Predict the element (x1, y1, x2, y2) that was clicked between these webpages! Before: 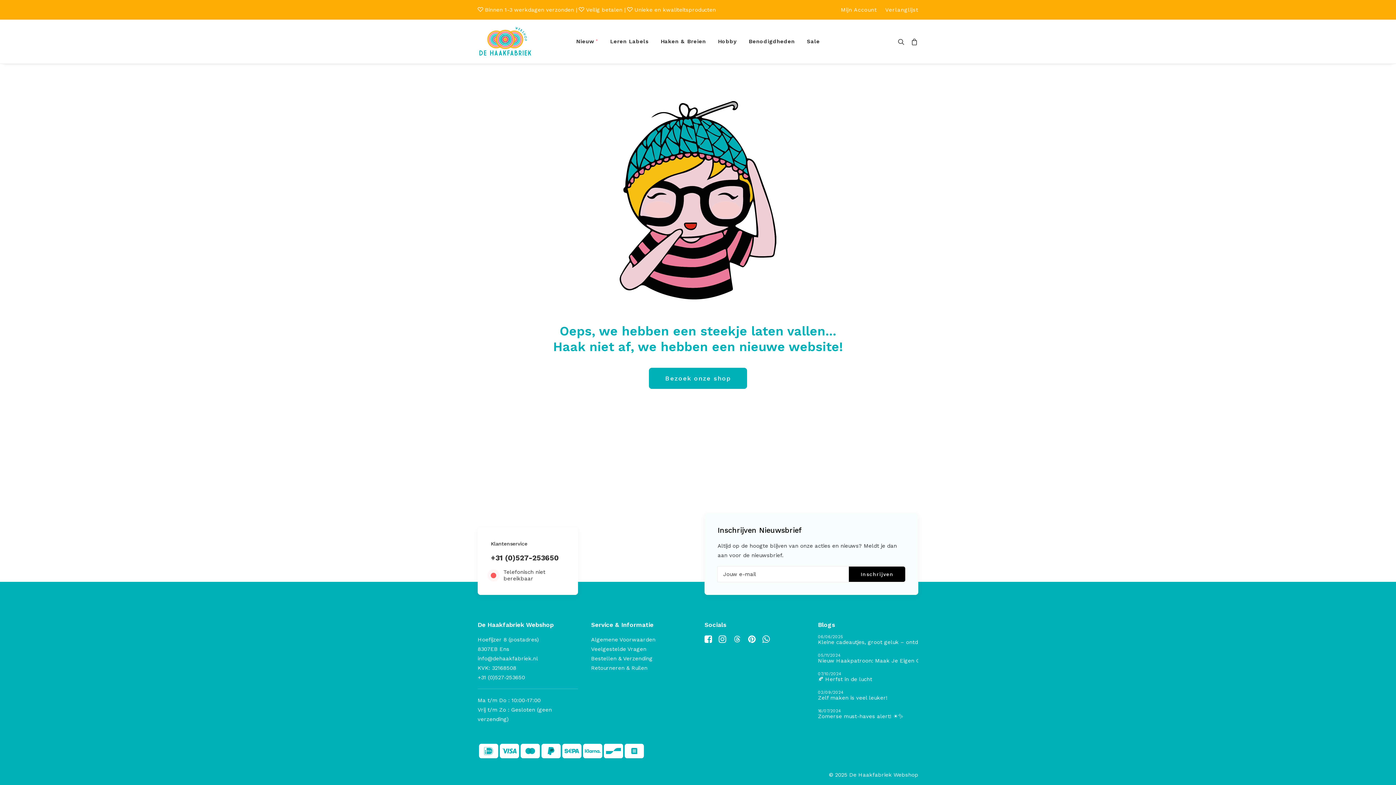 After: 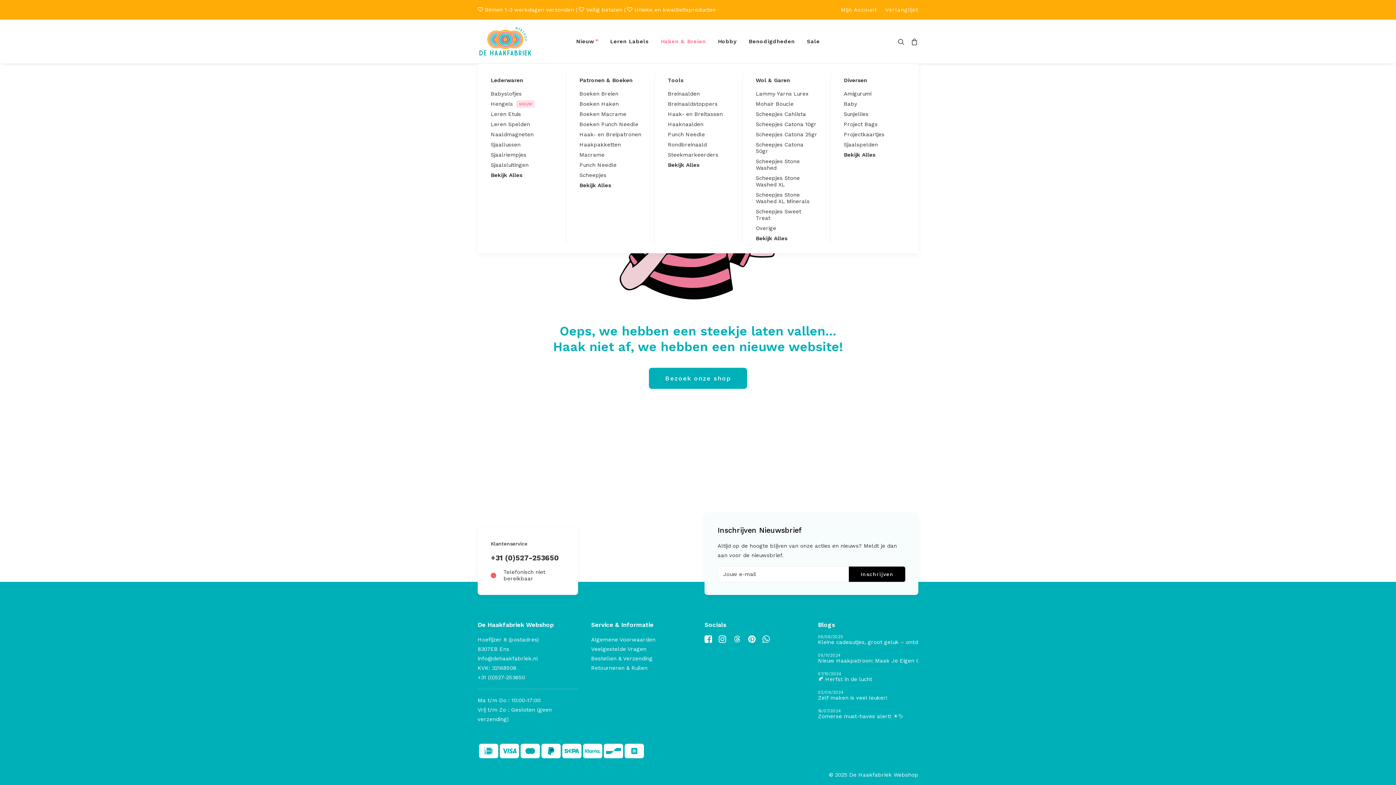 Action: label: Haken & Breien bbox: (655, 19, 711, 63)